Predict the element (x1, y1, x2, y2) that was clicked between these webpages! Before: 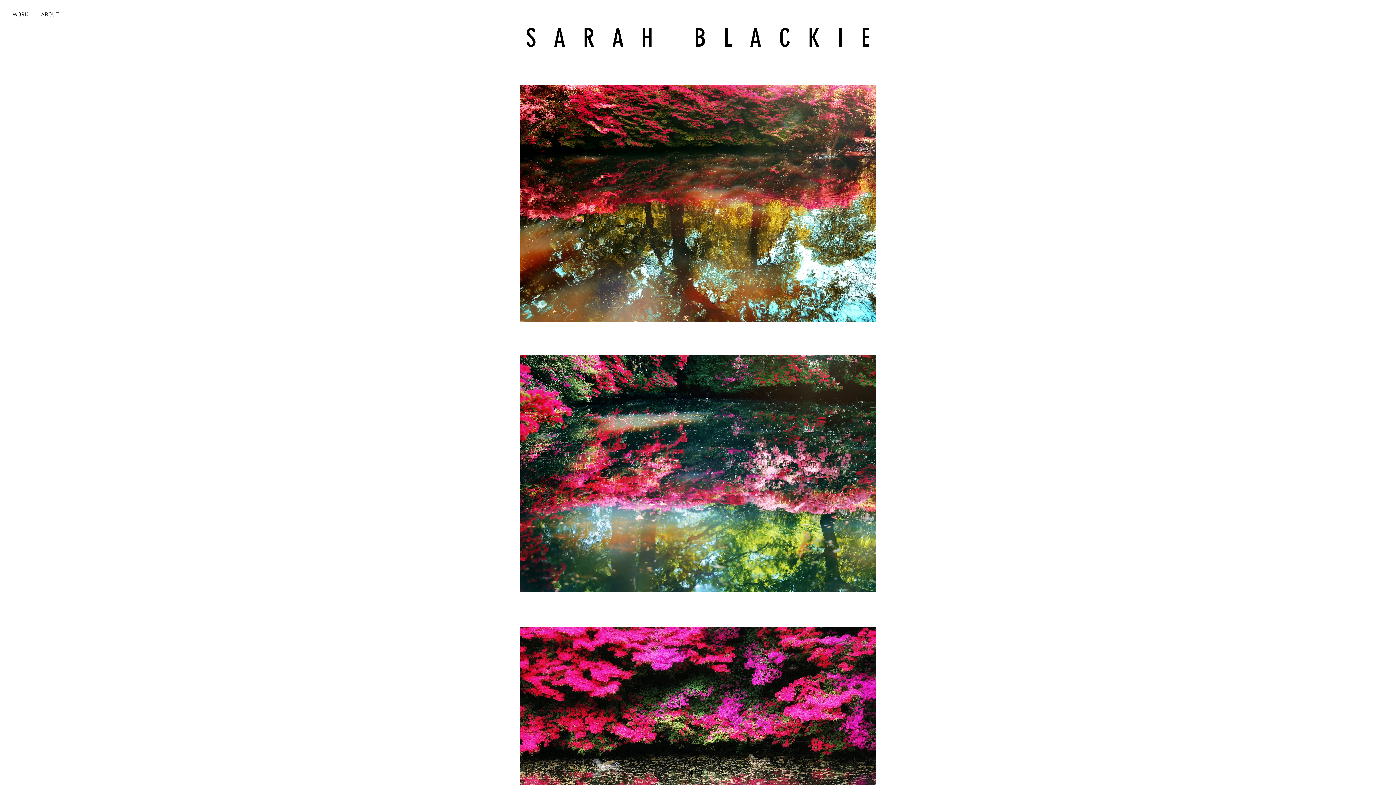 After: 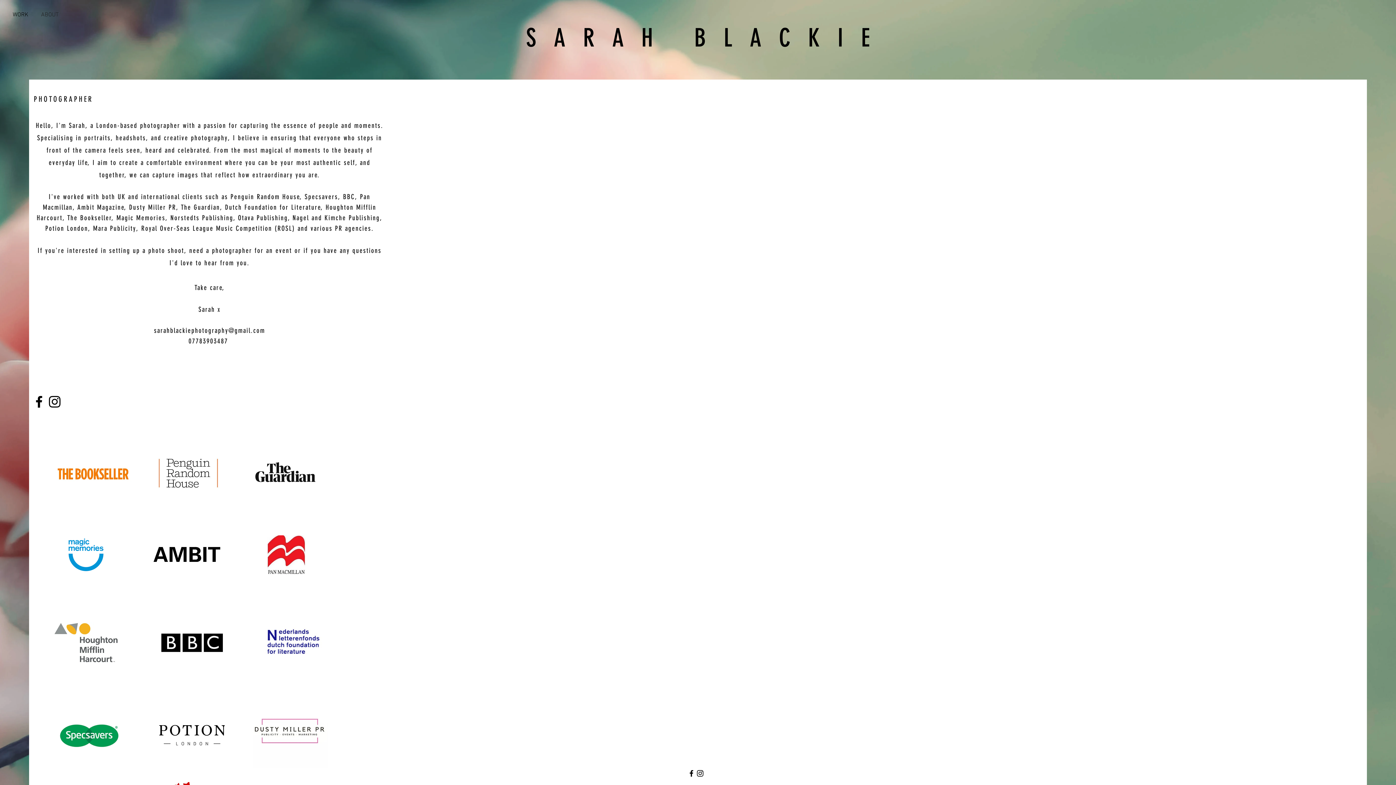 Action: label: ABOUT bbox: (35, 7, 64, 22)